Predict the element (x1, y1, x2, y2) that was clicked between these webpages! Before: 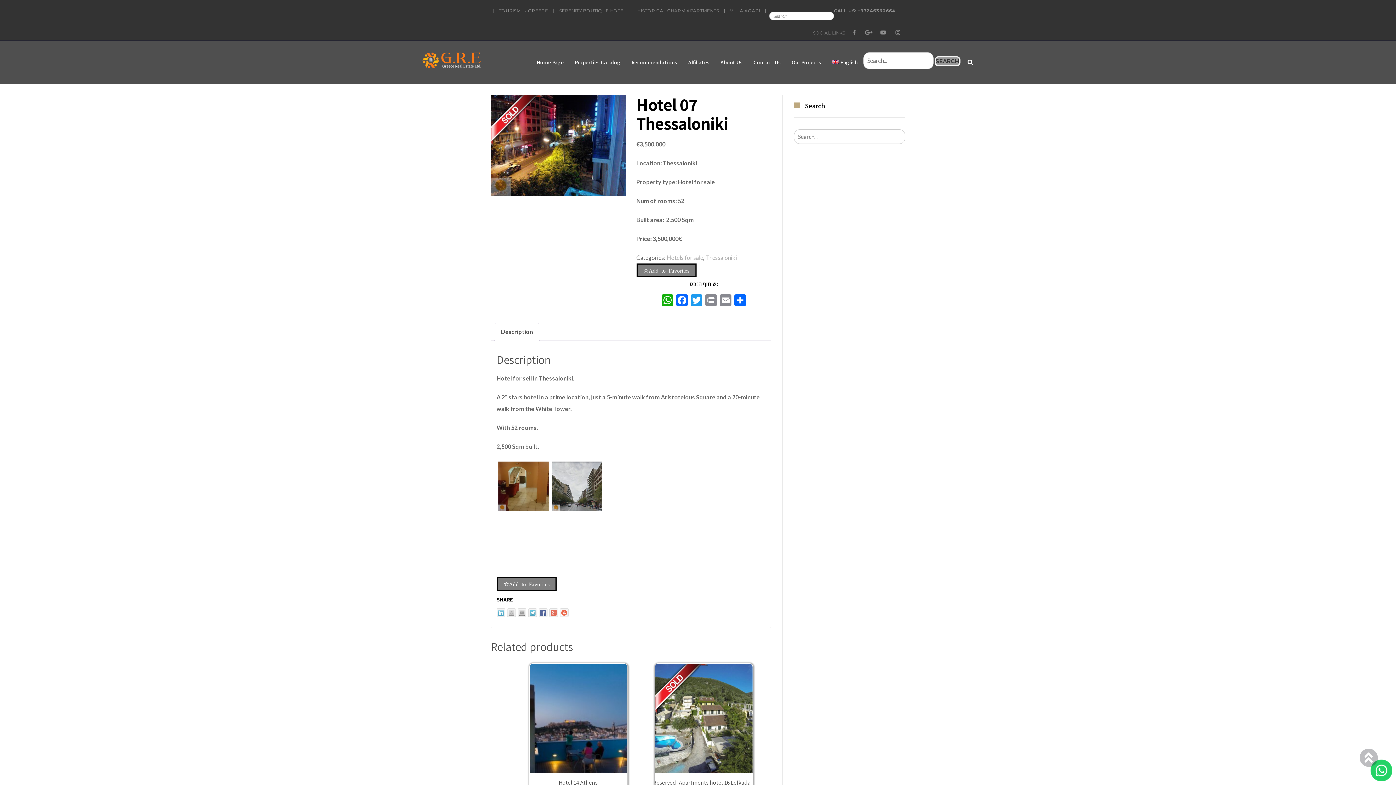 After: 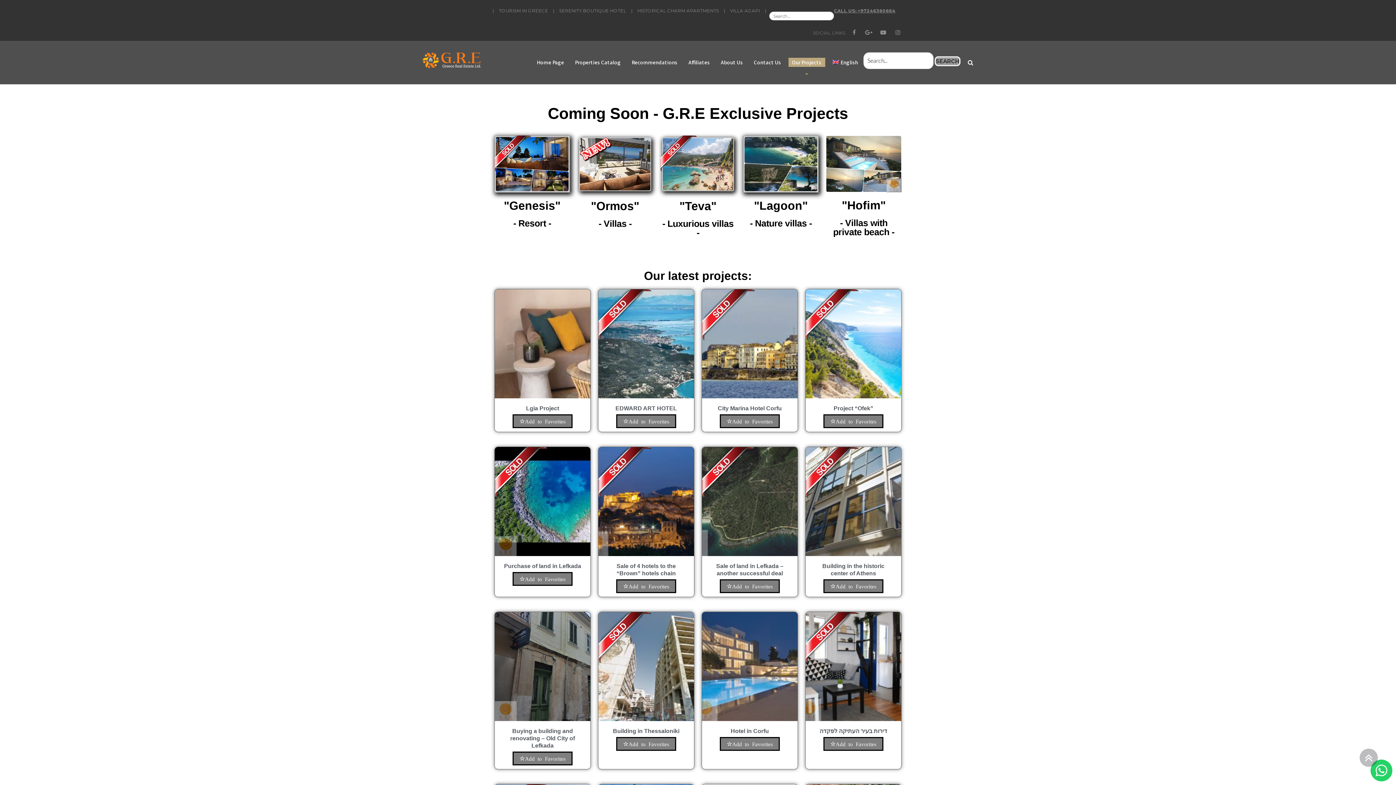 Action: label: Our Projects bbox: (786, 40, 826, 84)